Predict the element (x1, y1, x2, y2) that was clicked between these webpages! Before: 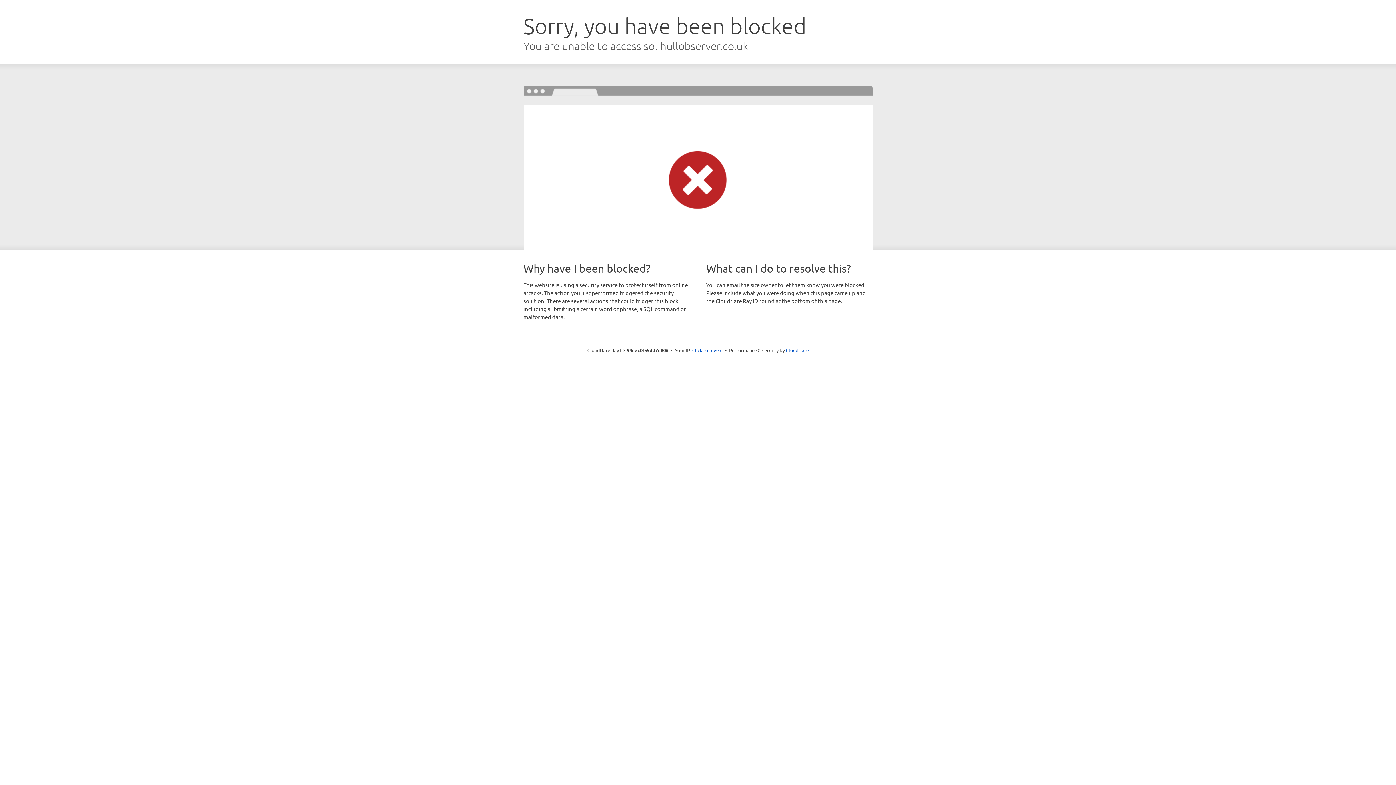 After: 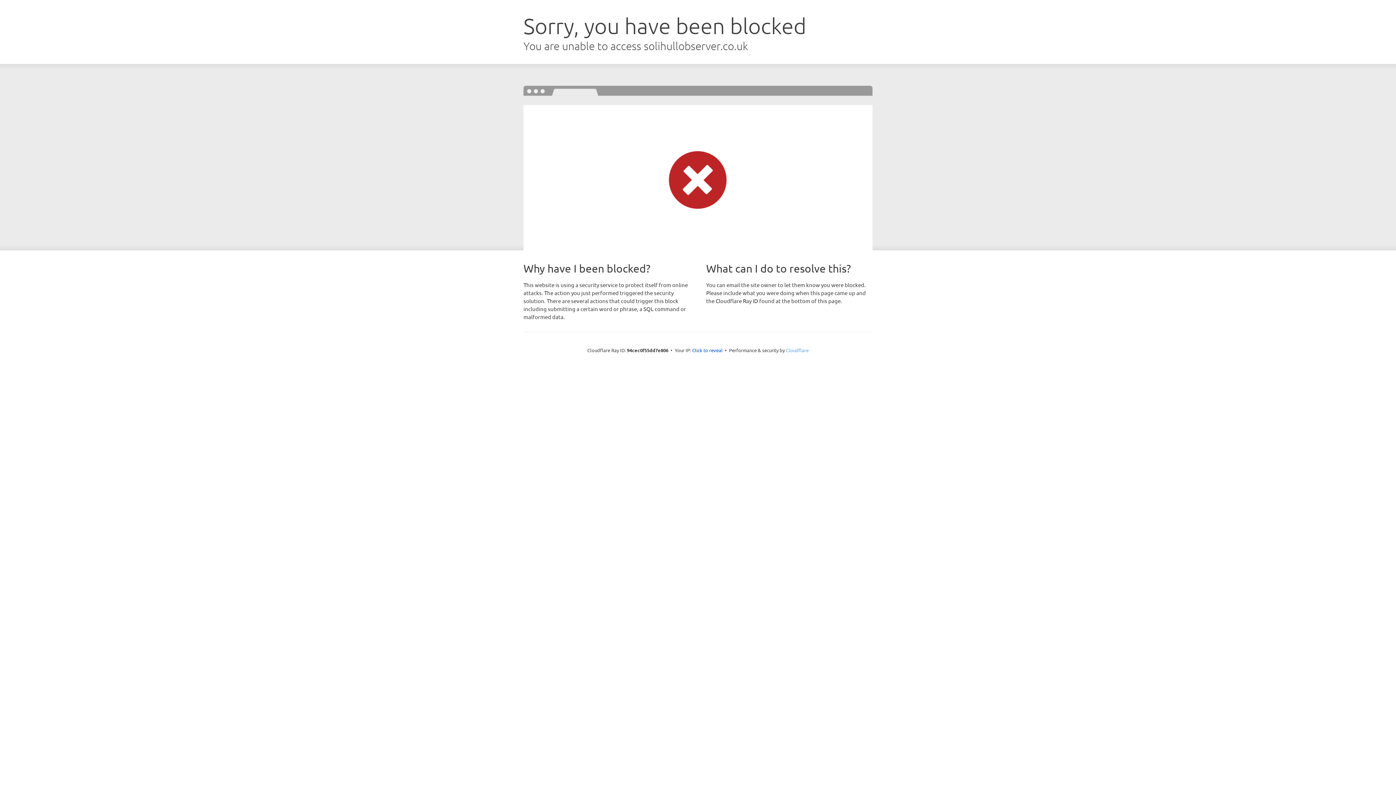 Action: bbox: (786, 347, 808, 353) label: Cloudflare